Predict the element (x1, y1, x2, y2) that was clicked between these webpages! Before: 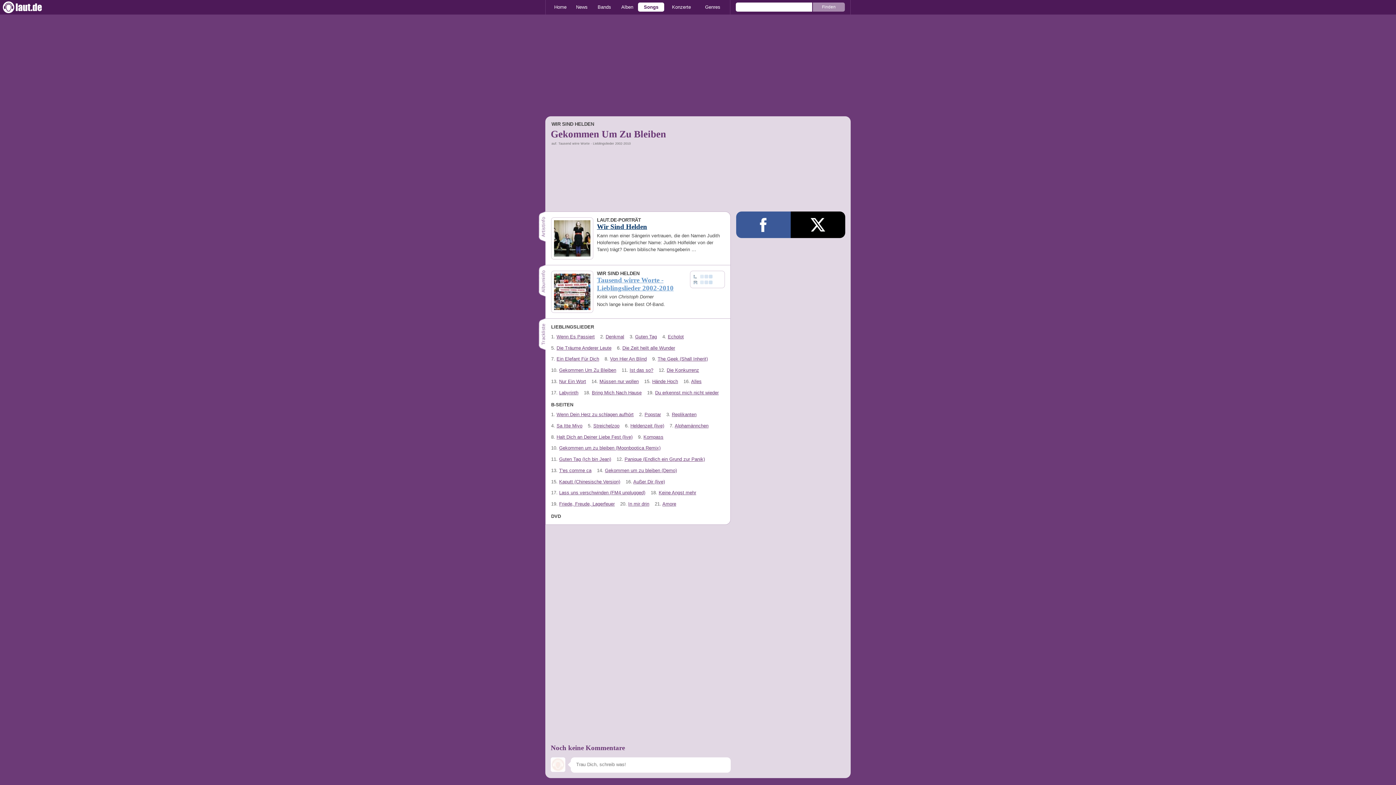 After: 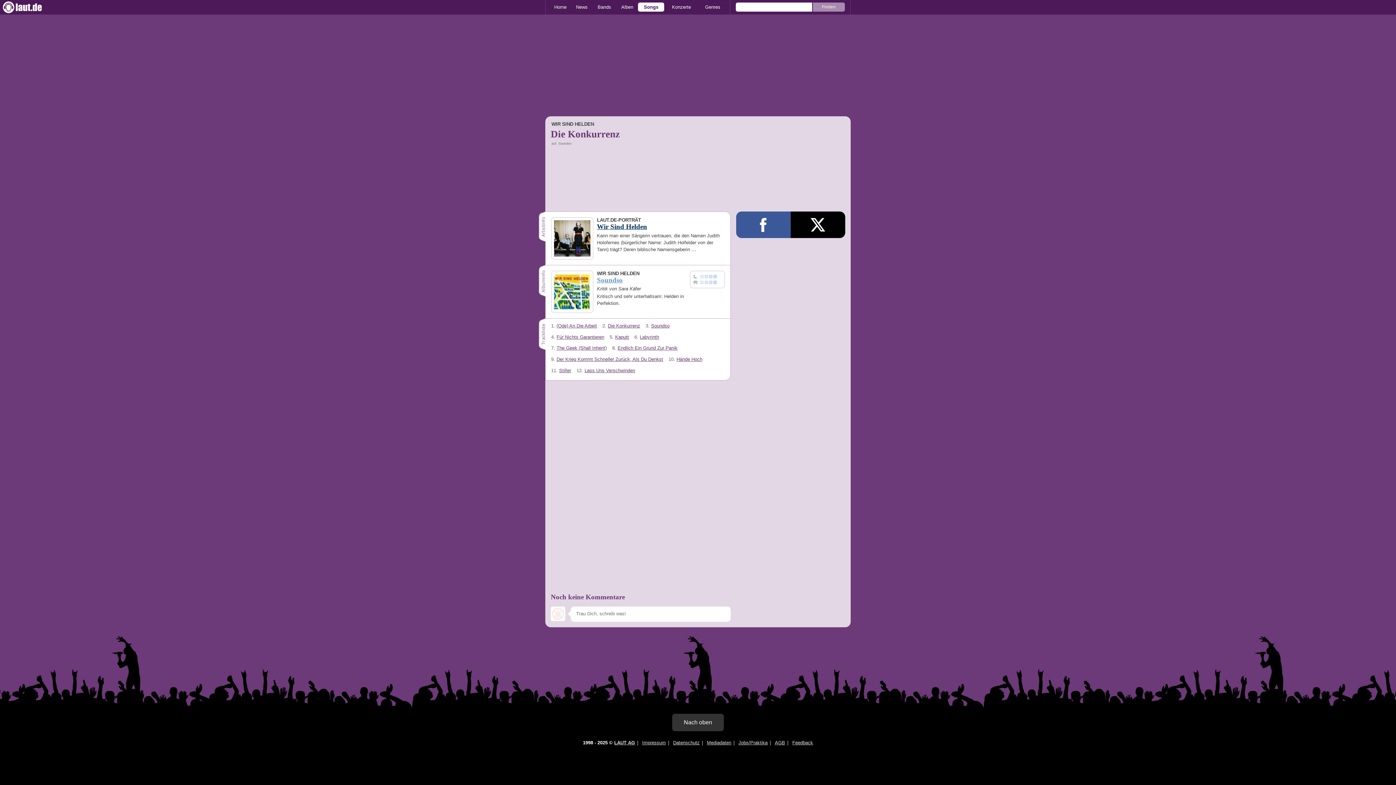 Action: label: Die Konkurrenz bbox: (666, 367, 699, 373)